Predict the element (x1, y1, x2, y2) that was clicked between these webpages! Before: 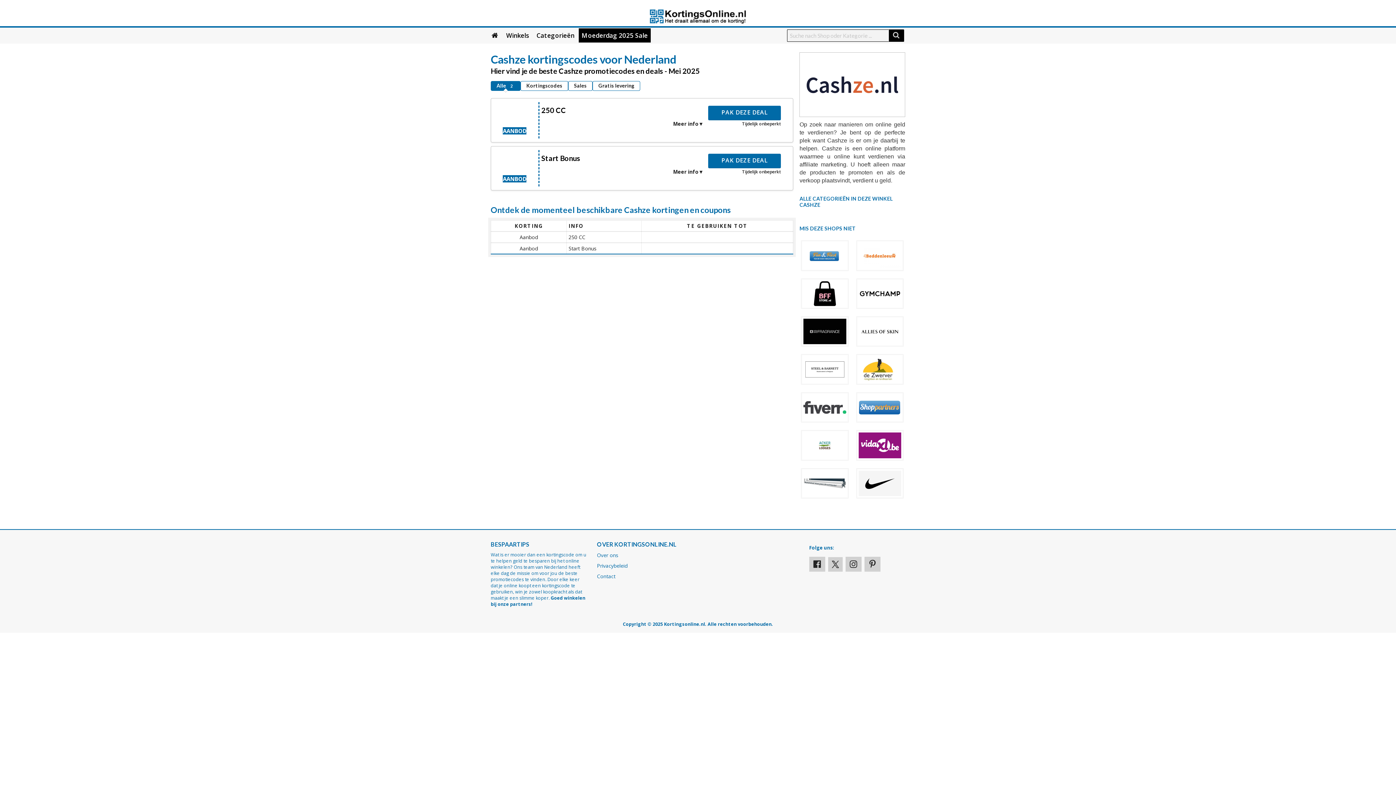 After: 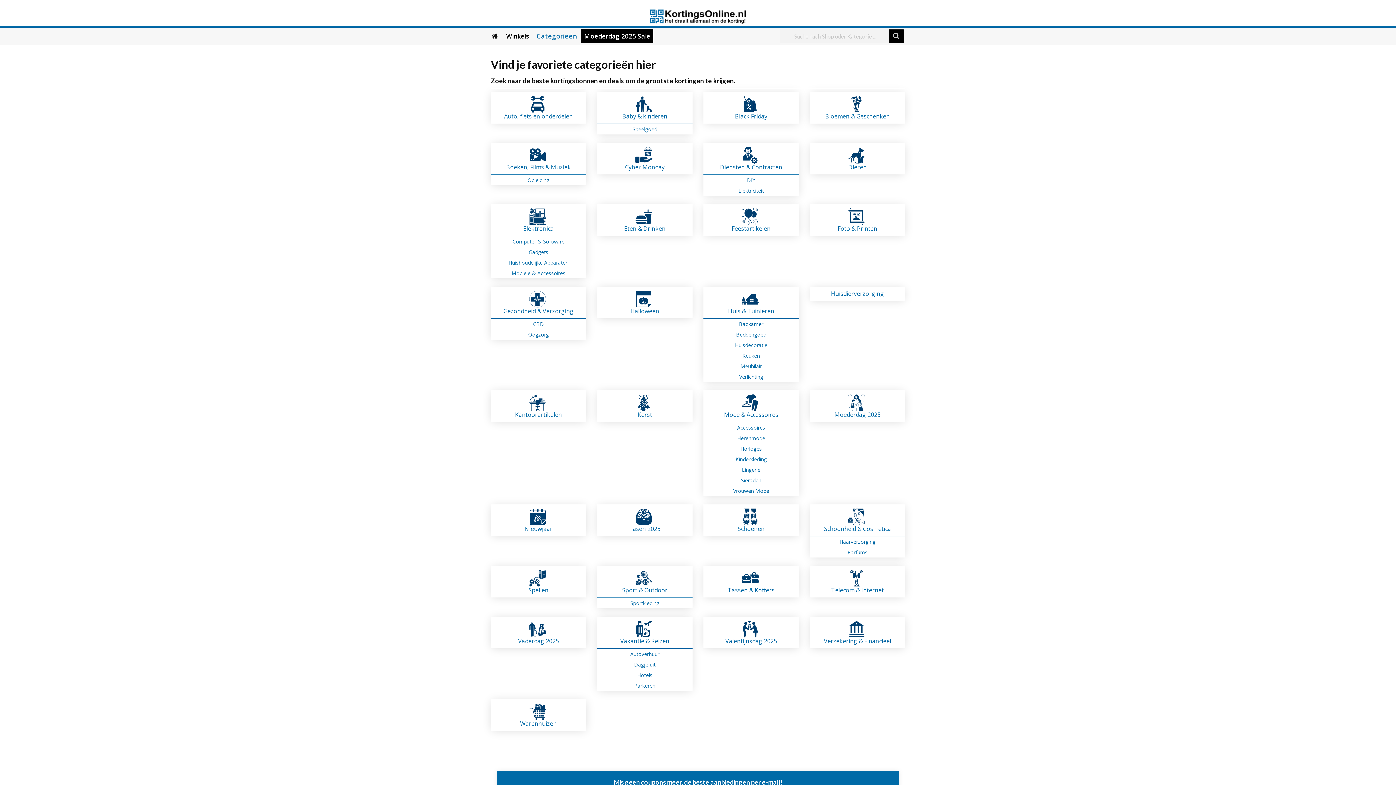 Action: label: Categorieën bbox: (533, 28, 577, 42)